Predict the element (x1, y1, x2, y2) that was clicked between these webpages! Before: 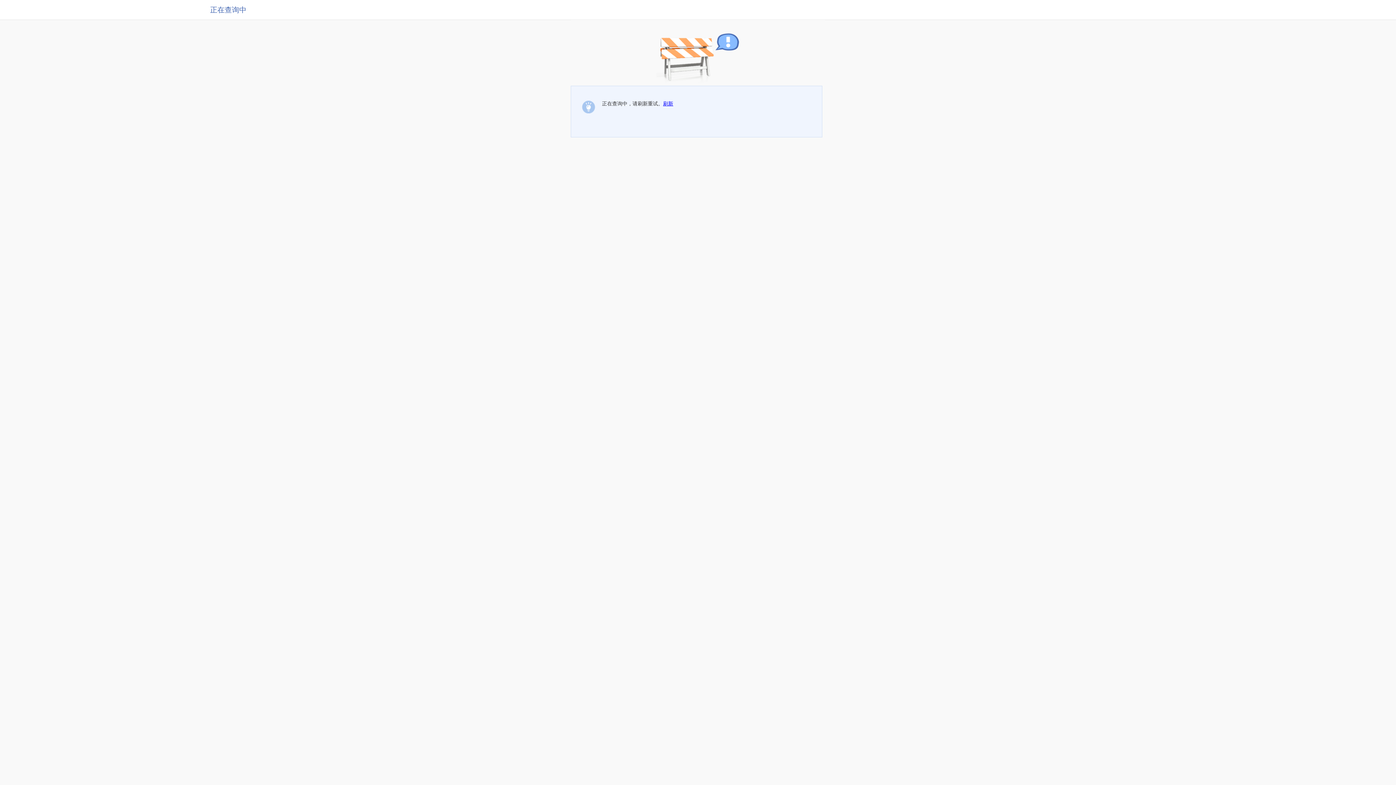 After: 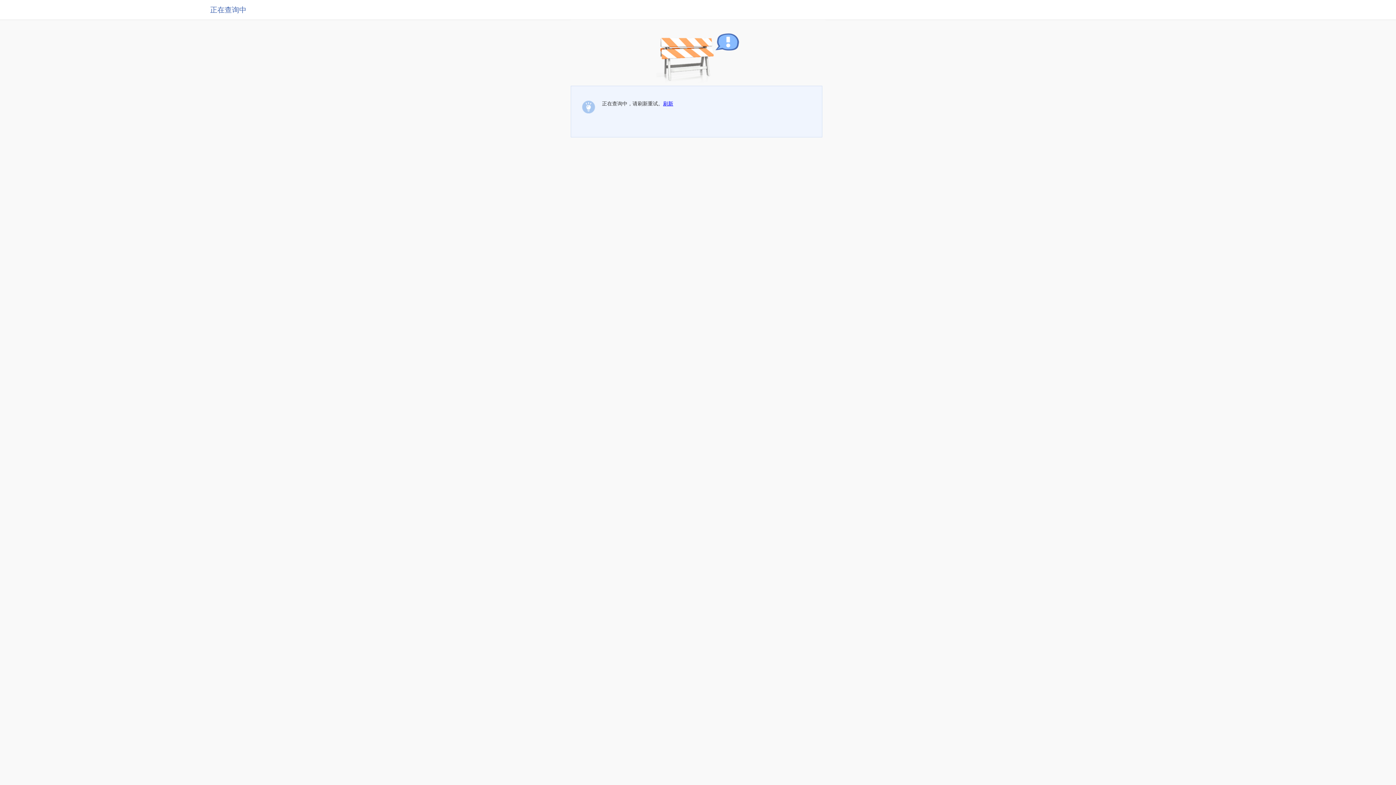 Action: bbox: (663, 100, 673, 106) label: 刷新